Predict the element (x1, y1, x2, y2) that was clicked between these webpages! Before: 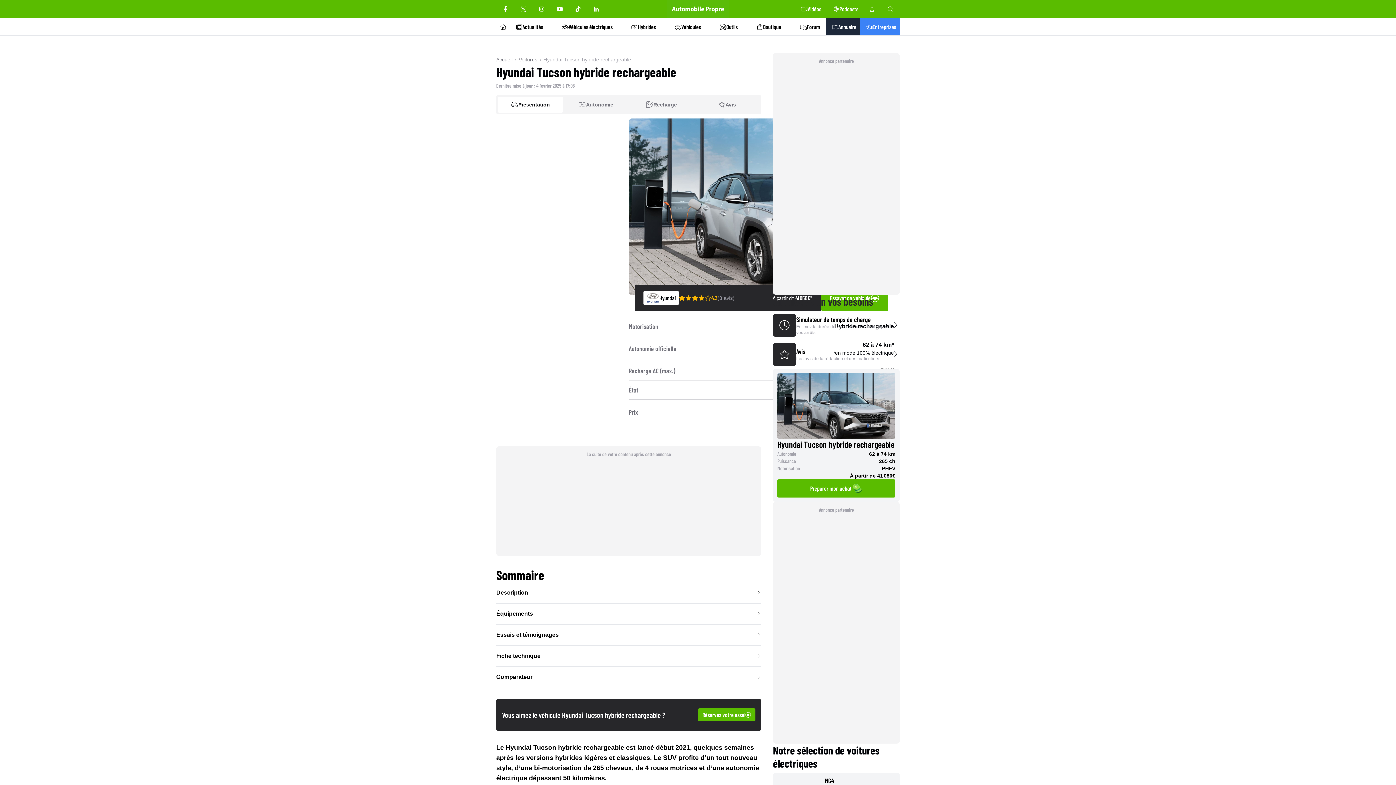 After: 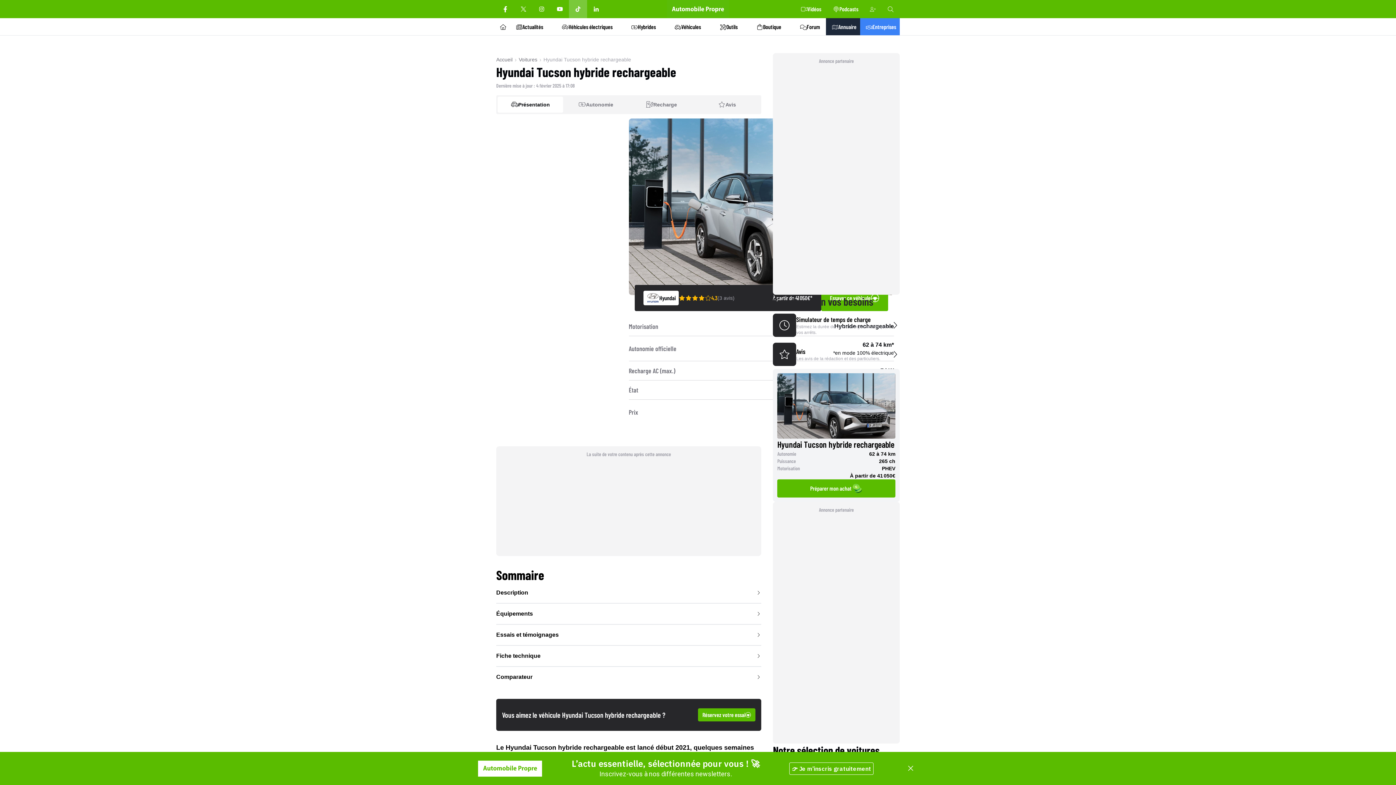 Action: bbox: (569, 0, 587, 18)